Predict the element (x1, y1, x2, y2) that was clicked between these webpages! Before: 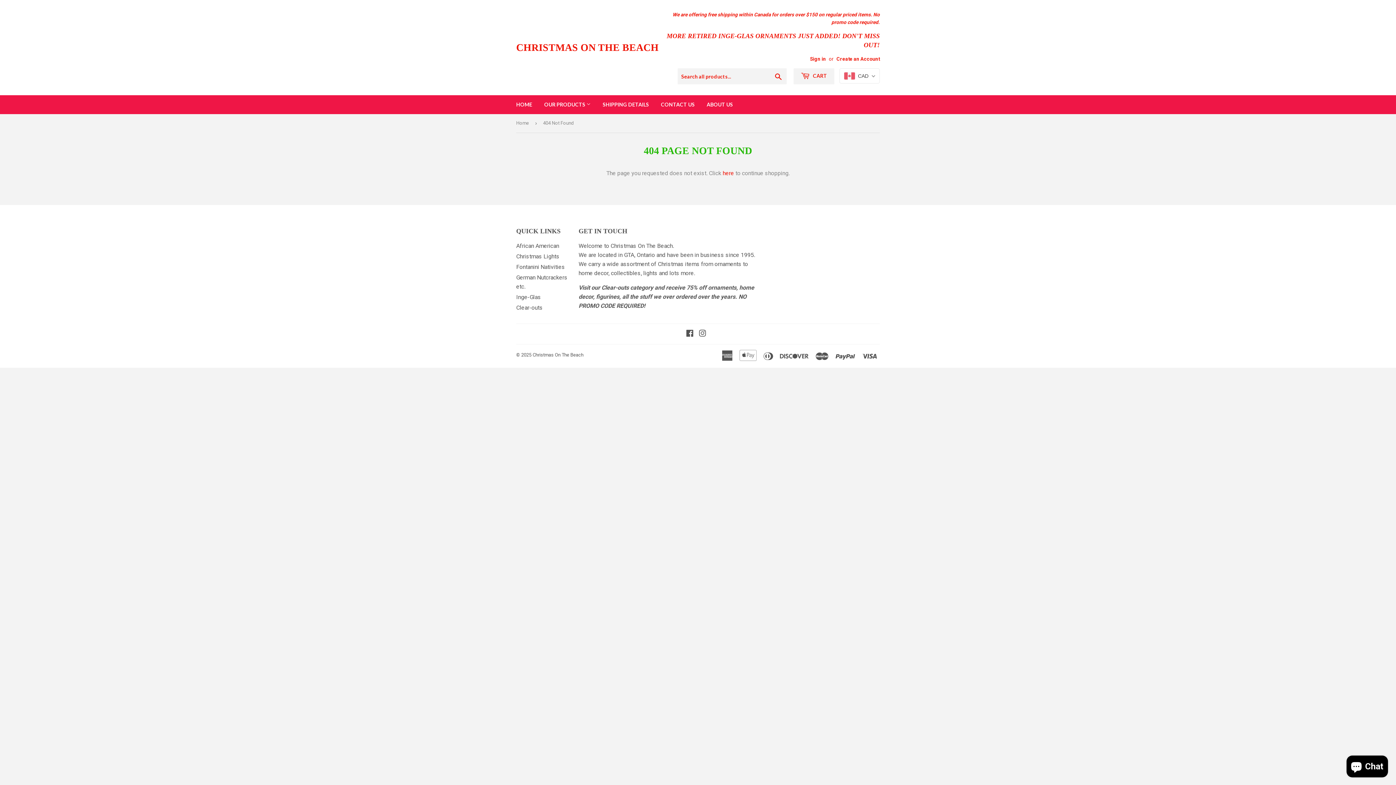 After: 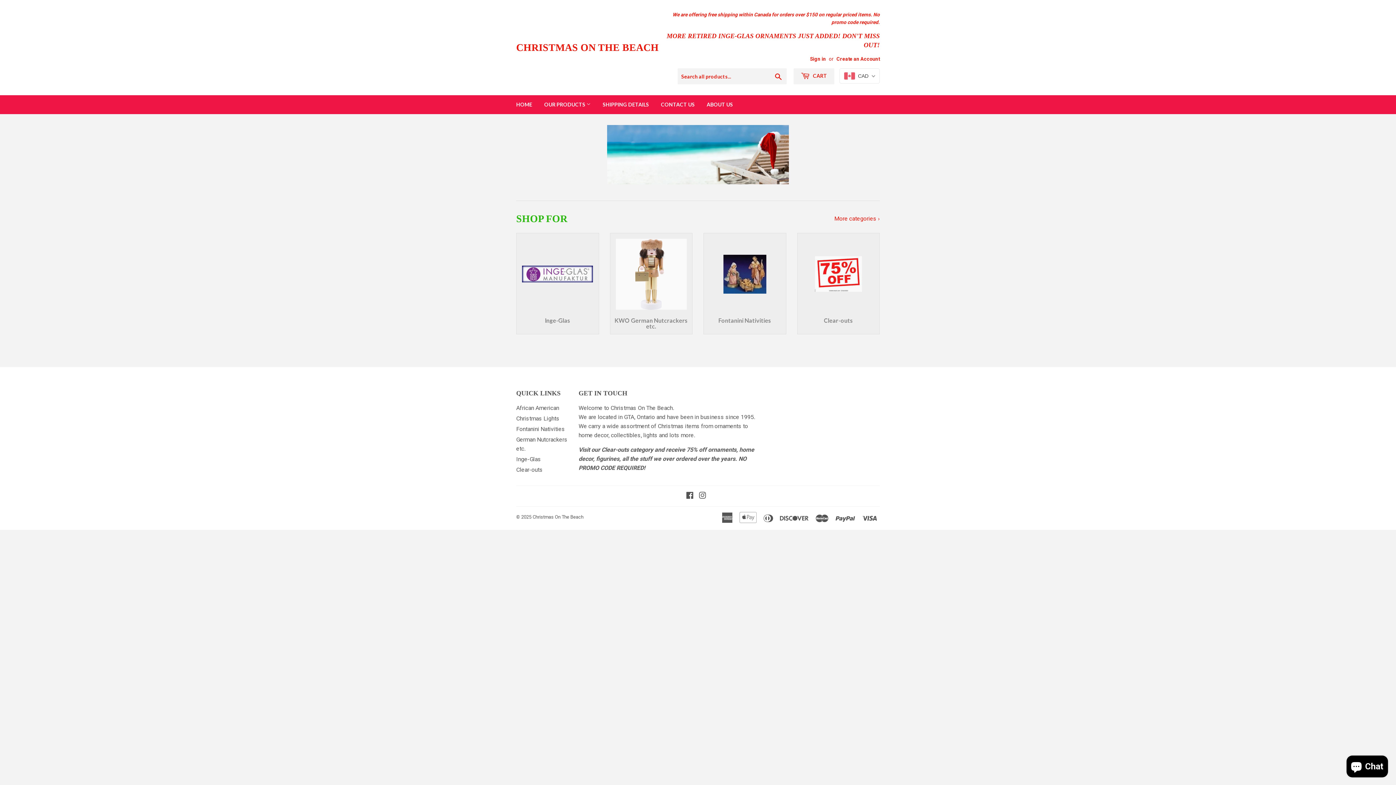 Action: bbox: (510, 95, 537, 114) label: HOME